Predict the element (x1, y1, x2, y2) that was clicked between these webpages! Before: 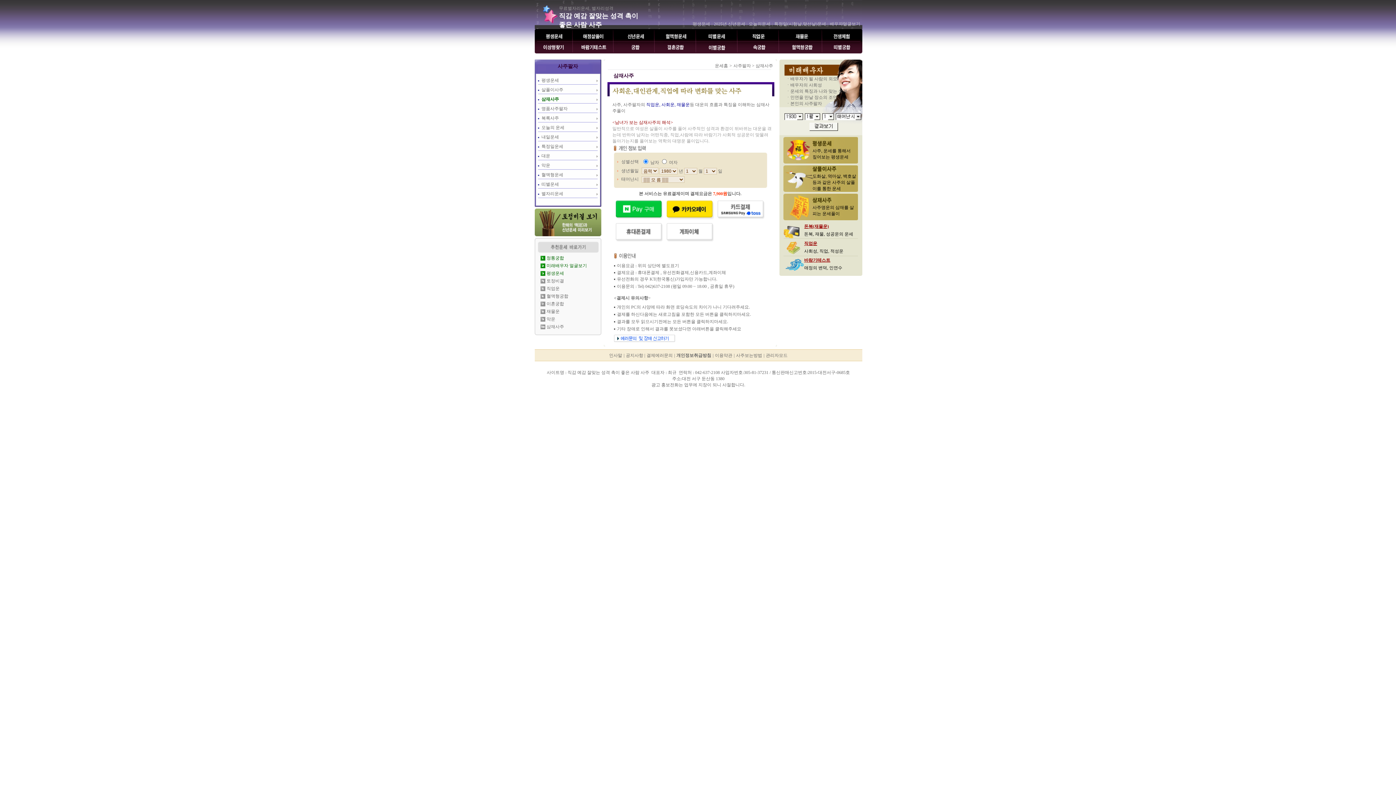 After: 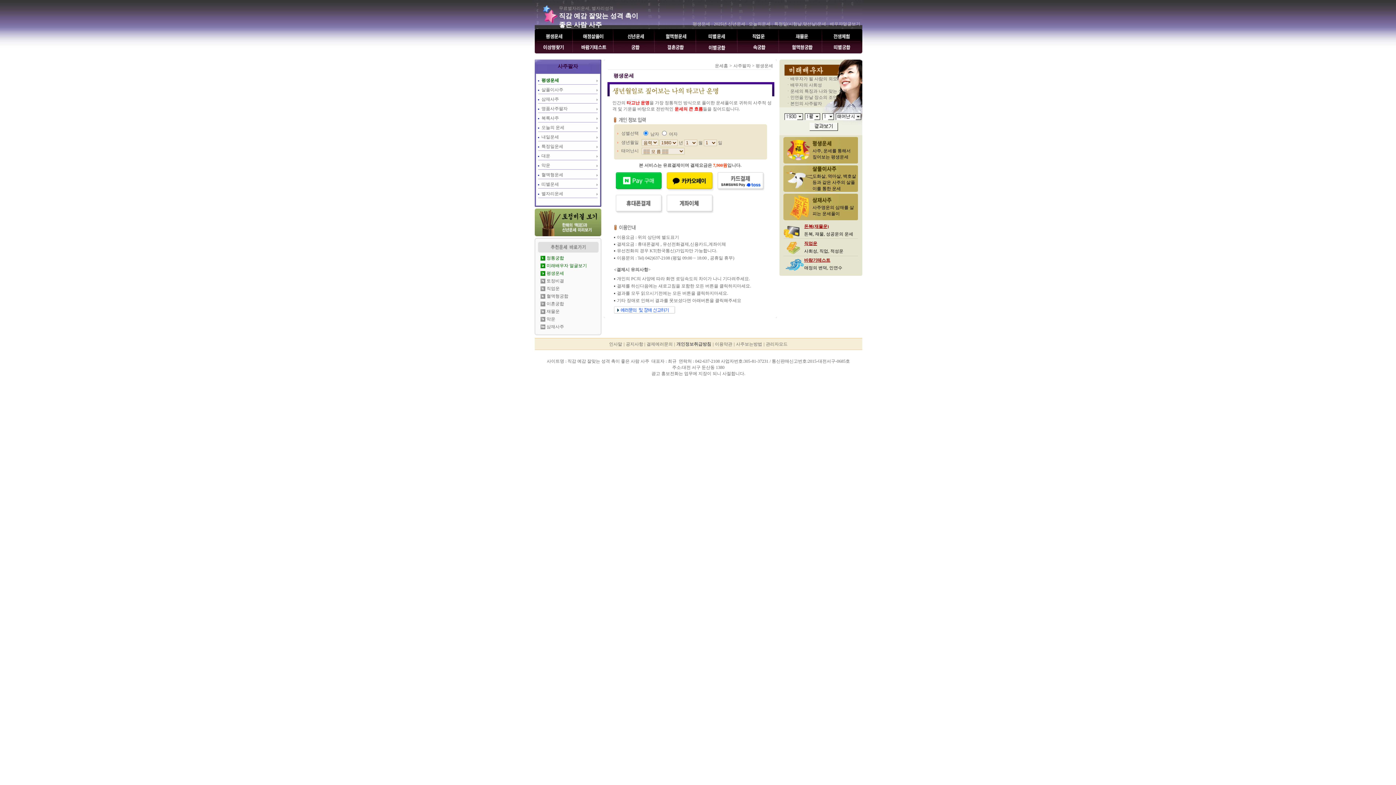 Action: bbox: (812, 142, 834, 149)